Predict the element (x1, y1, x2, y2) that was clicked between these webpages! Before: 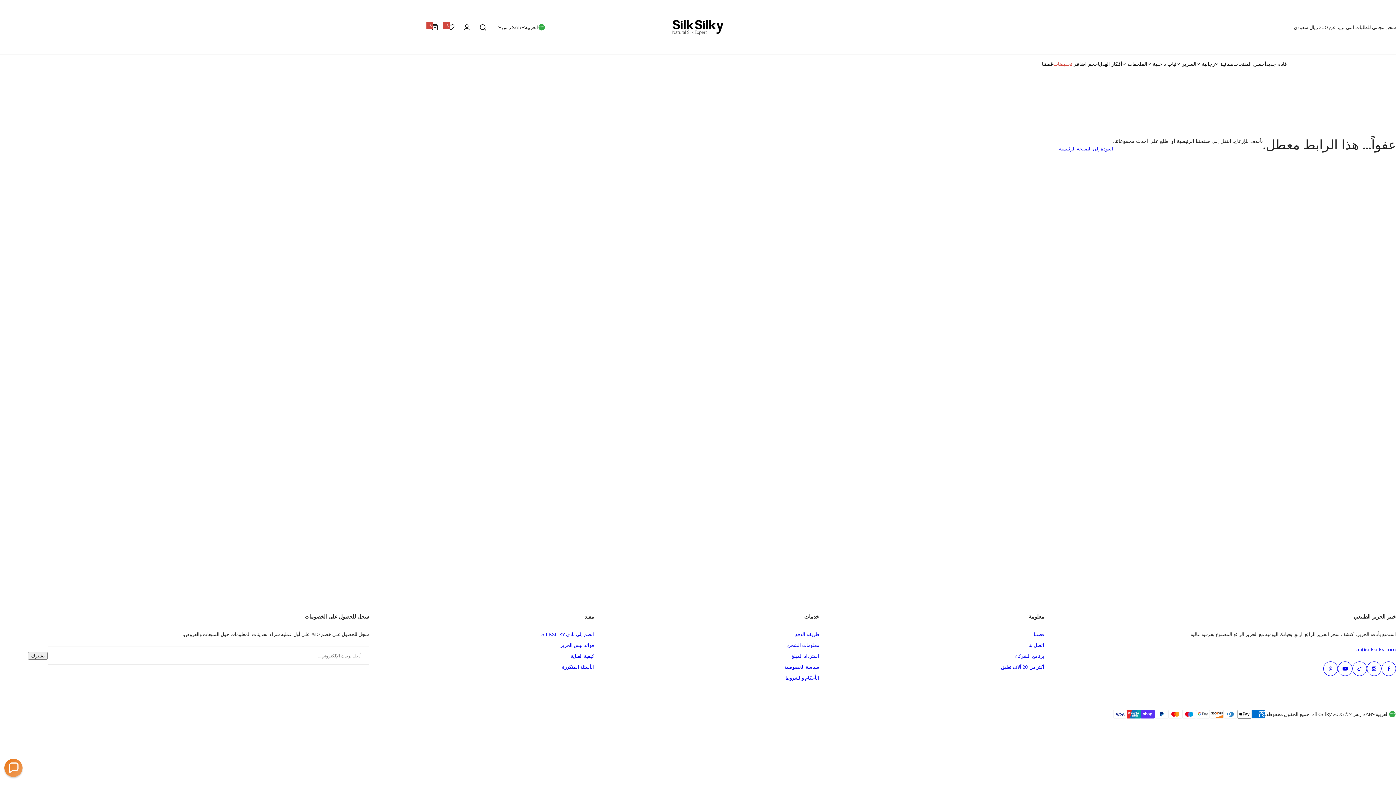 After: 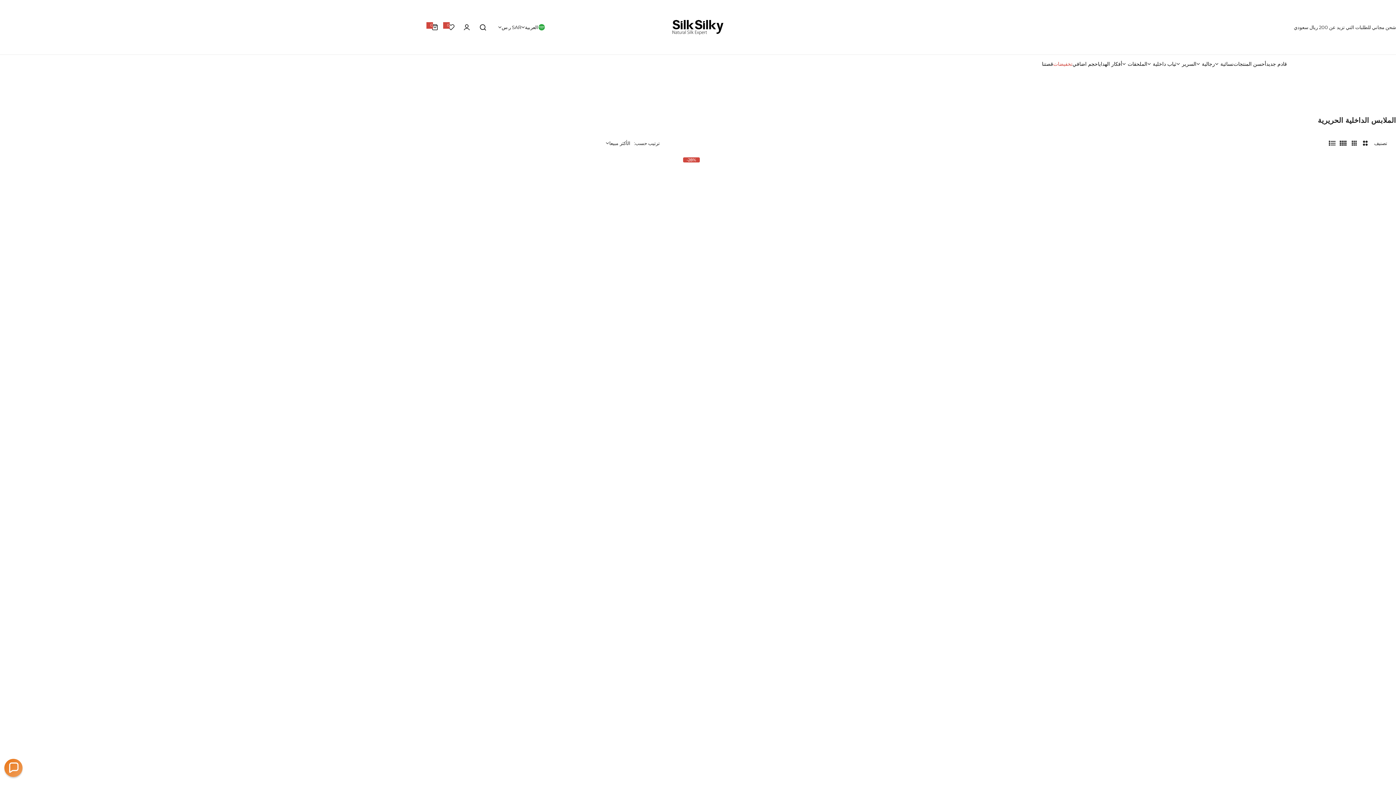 Action: bbox: (1153, 54, 1176, 73) label: ثياب داخلية